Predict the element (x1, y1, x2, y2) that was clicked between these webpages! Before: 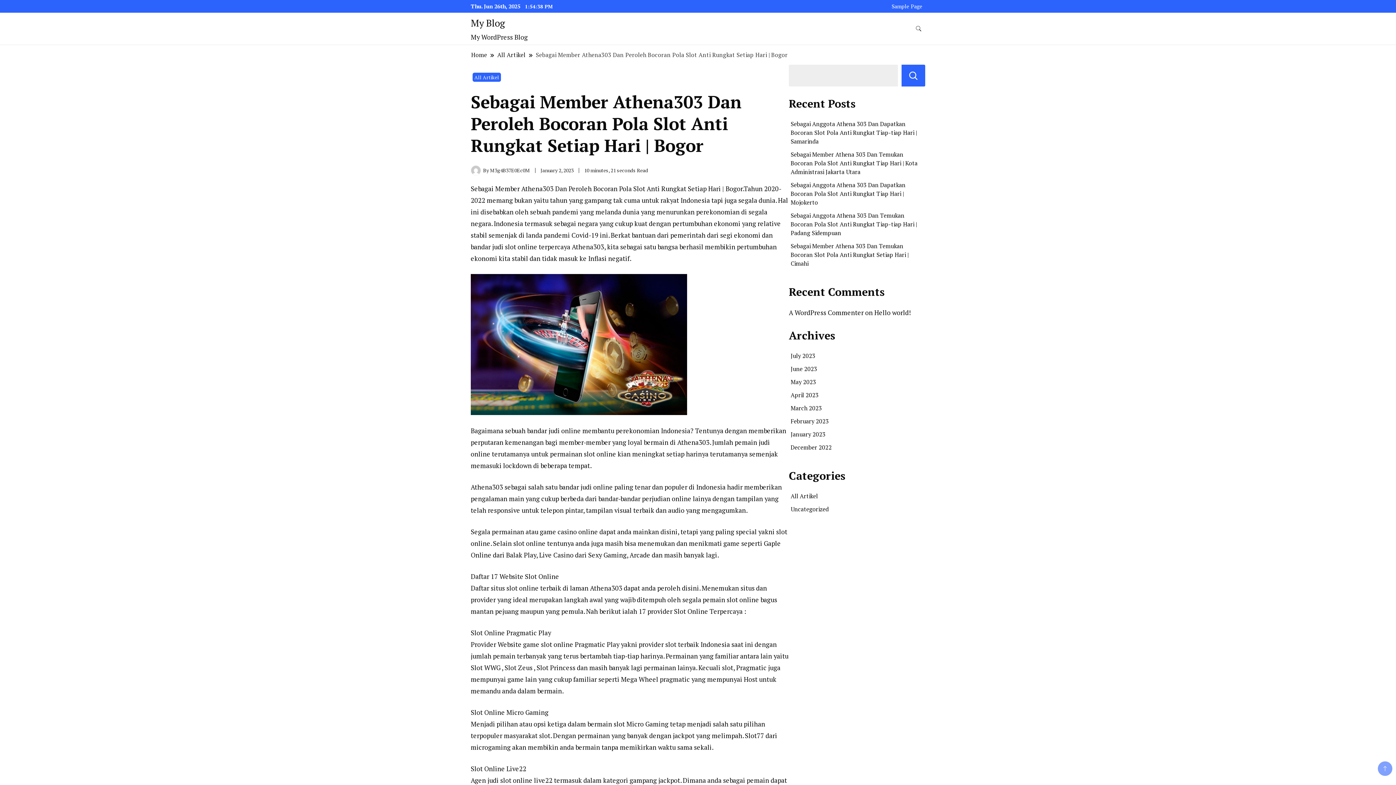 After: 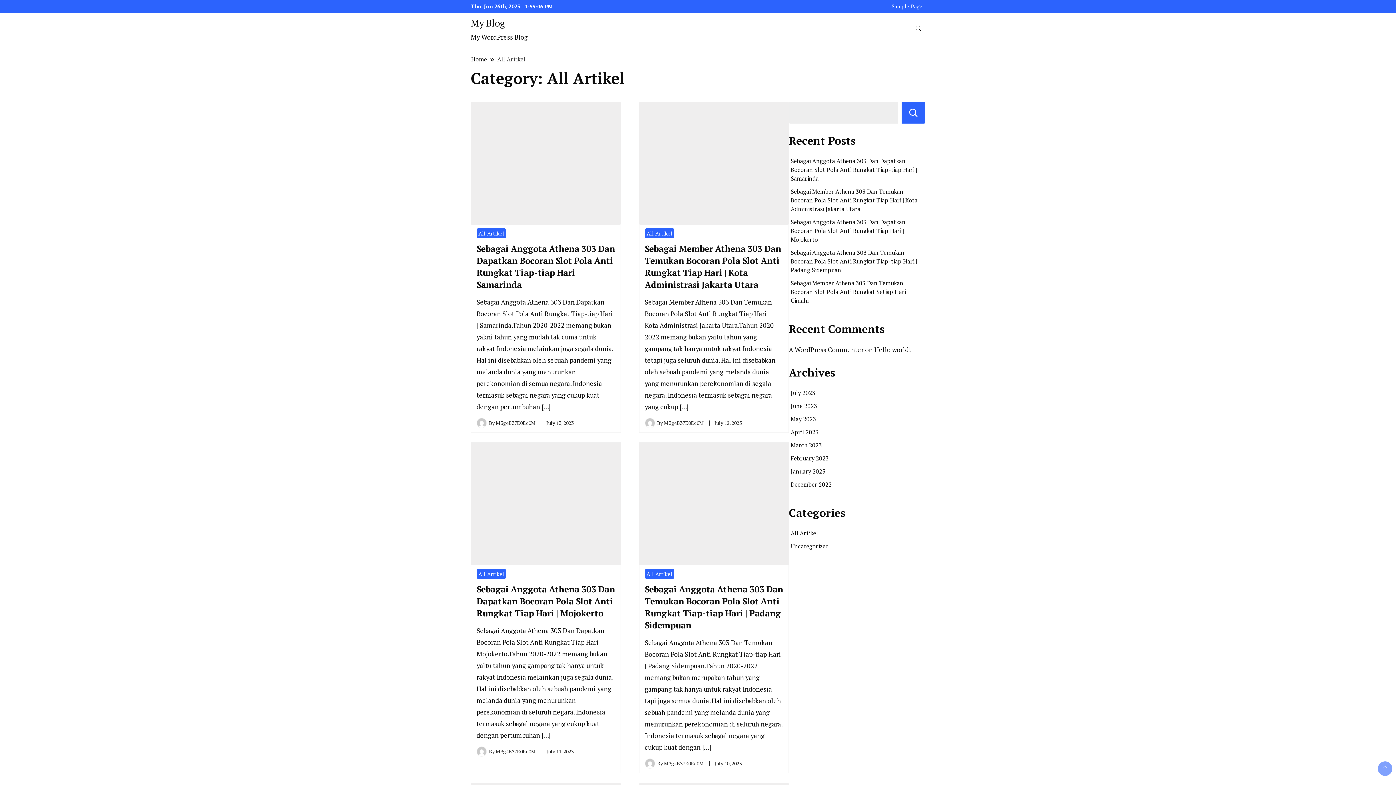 Action: bbox: (497, 50, 526, 59) label: All Artikel